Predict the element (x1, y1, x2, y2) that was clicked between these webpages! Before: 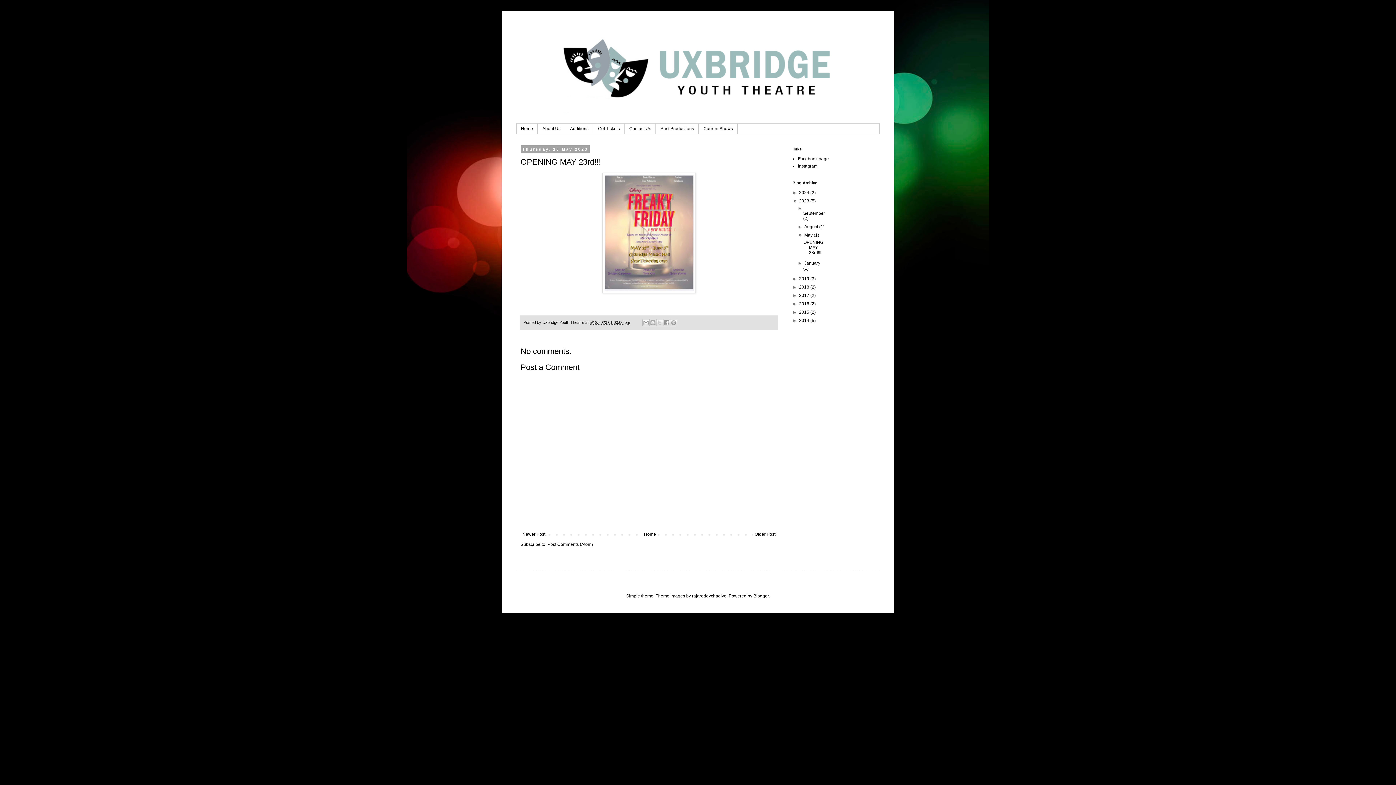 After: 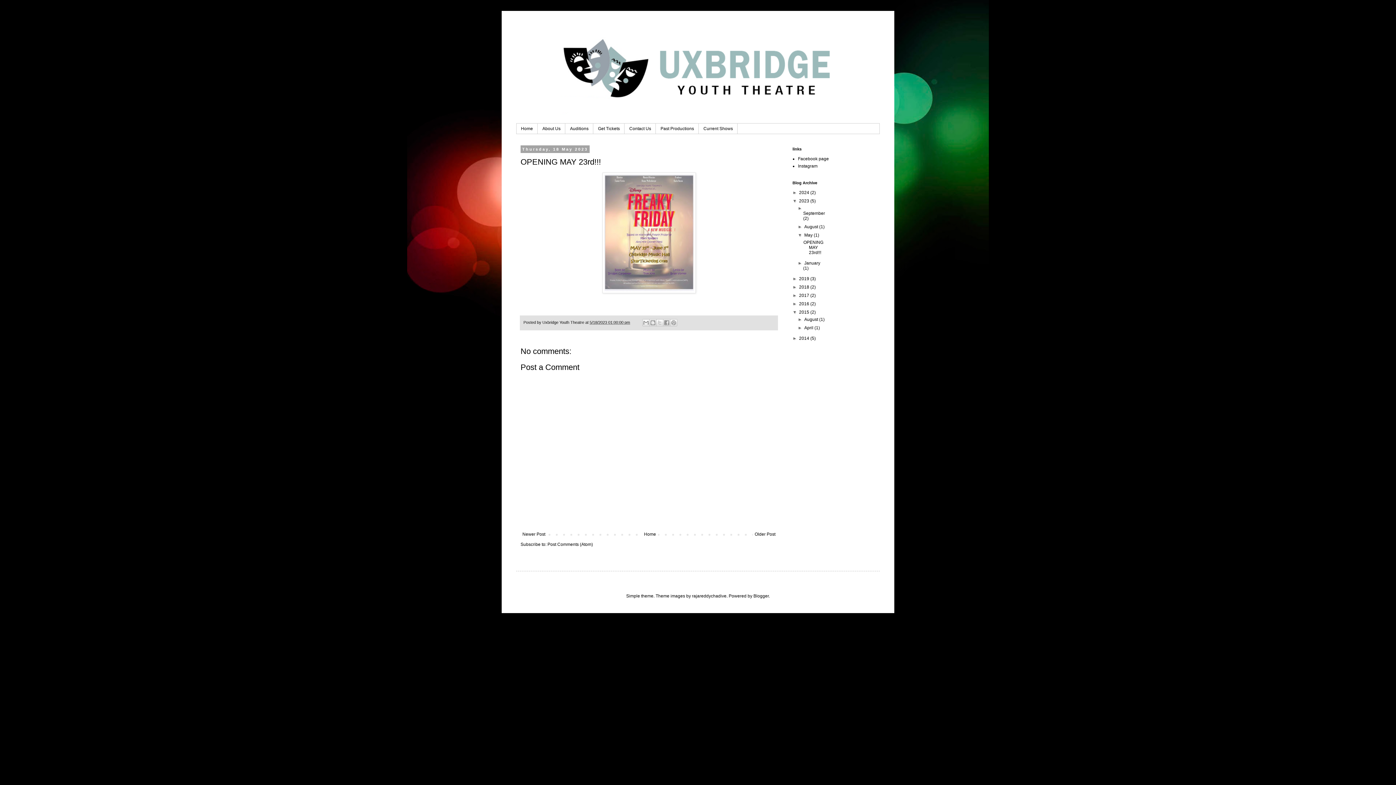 Action: label: ►   bbox: (792, 309, 799, 315)